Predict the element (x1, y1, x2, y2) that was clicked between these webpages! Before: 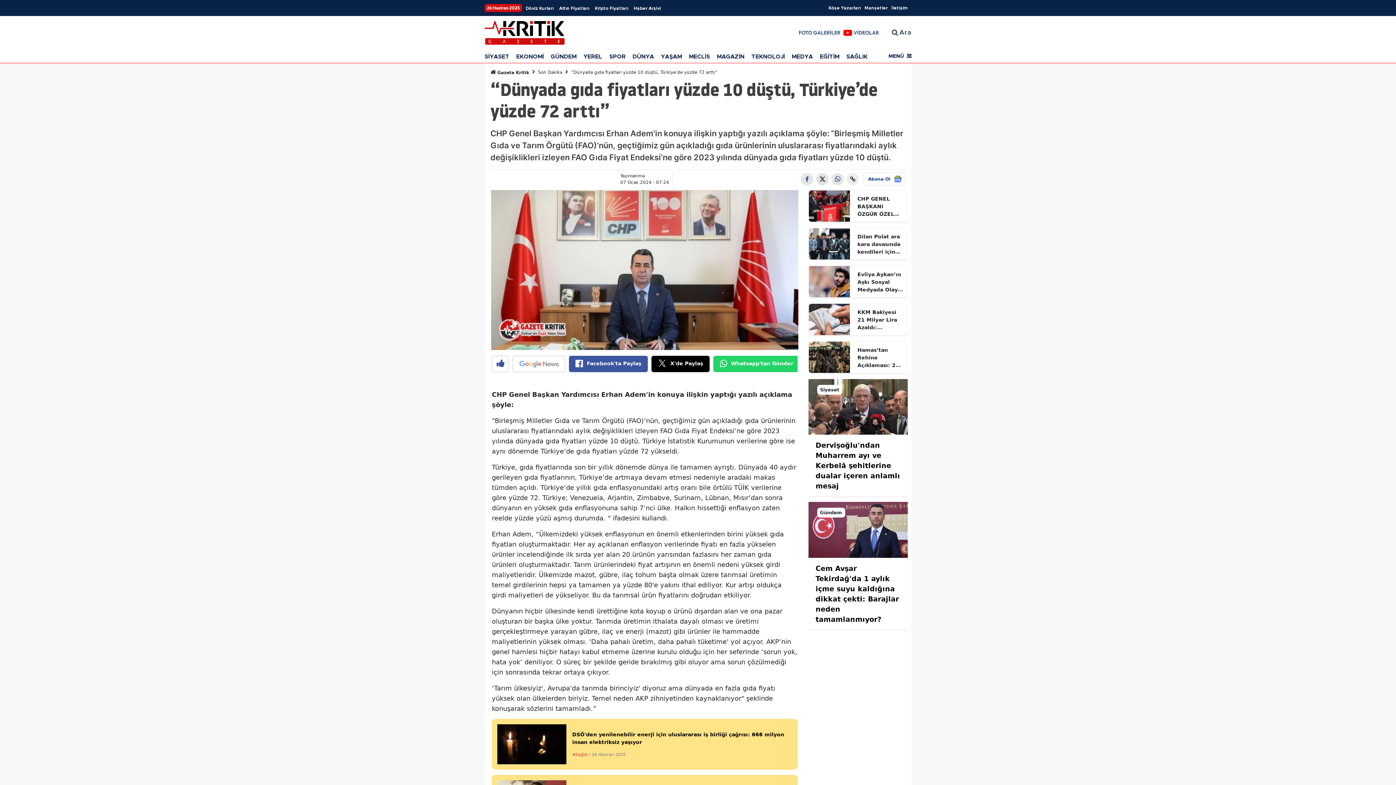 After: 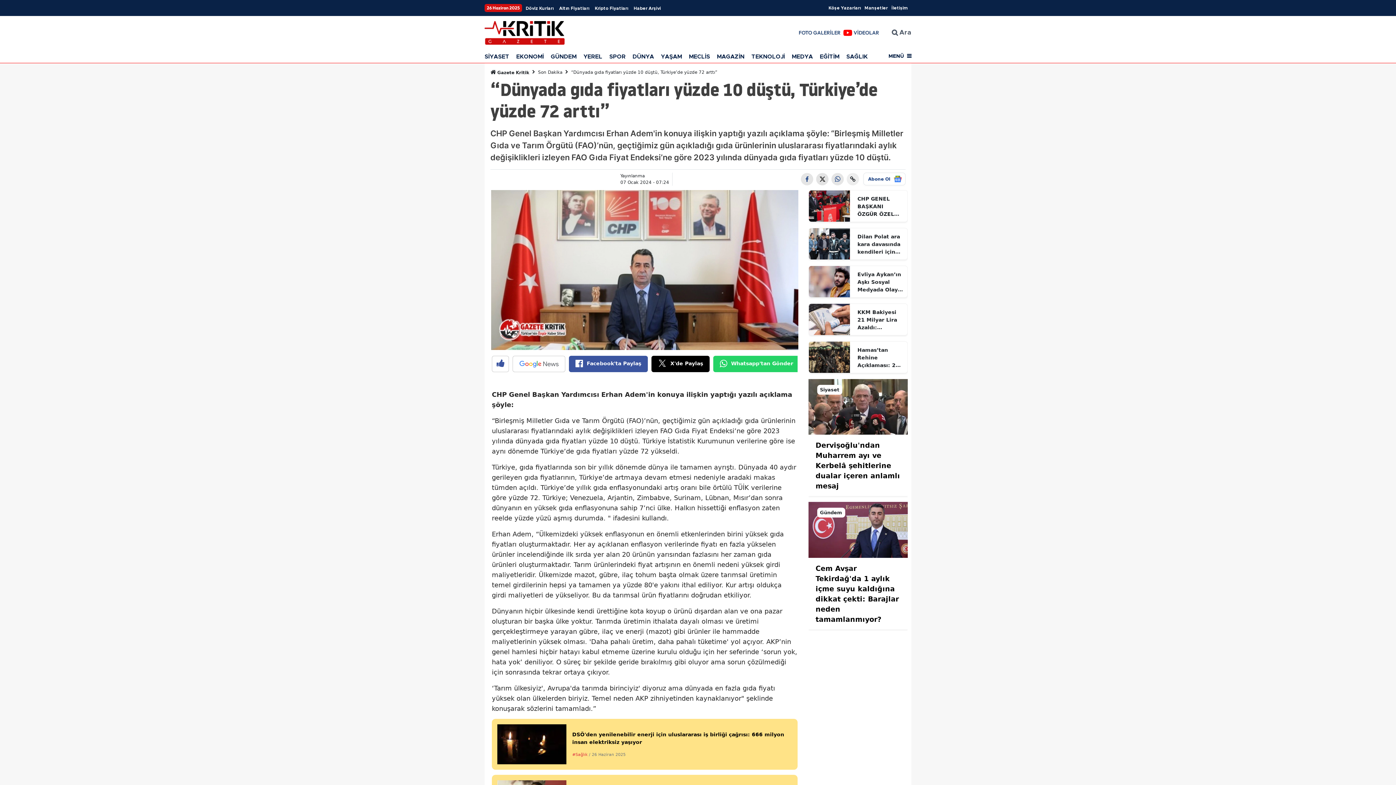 Action: bbox: (830, 172, 845, 185)